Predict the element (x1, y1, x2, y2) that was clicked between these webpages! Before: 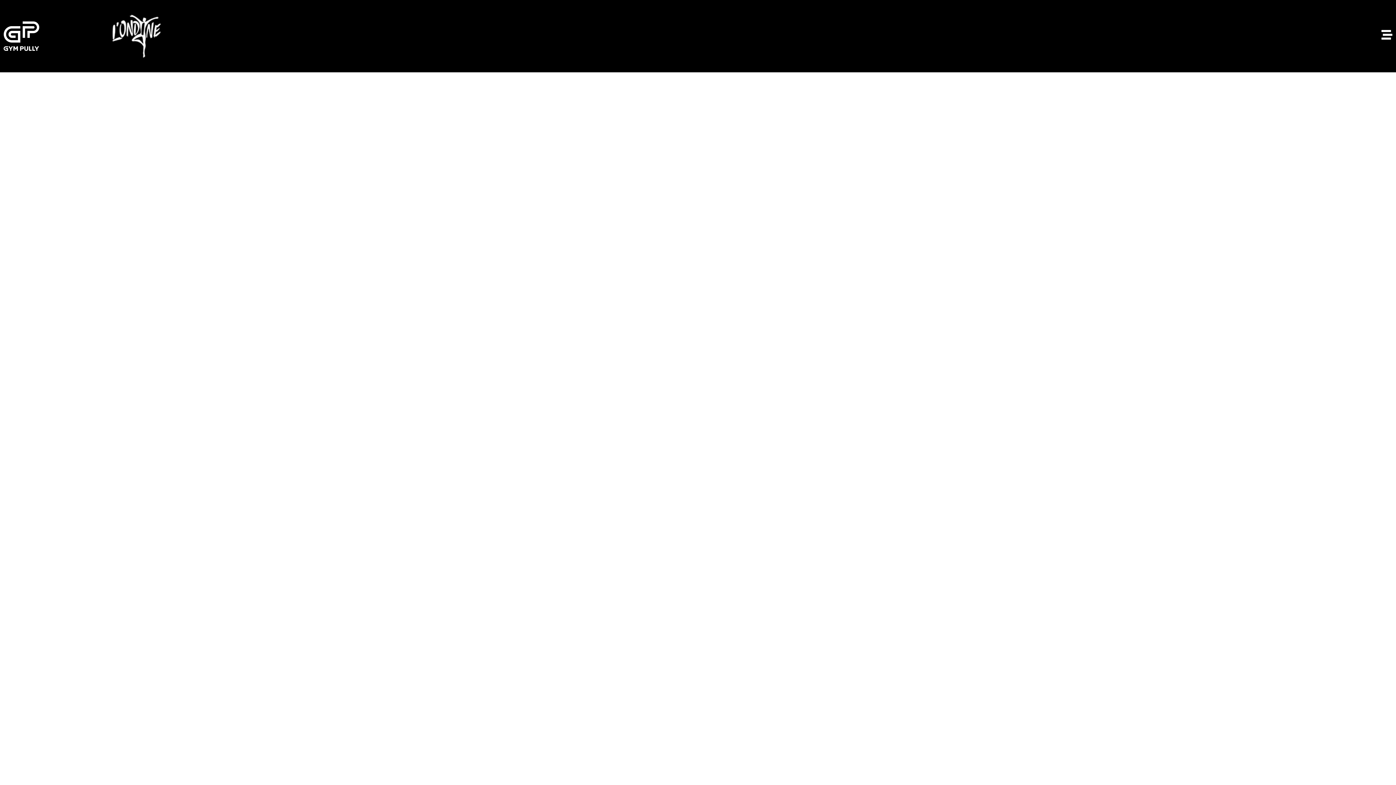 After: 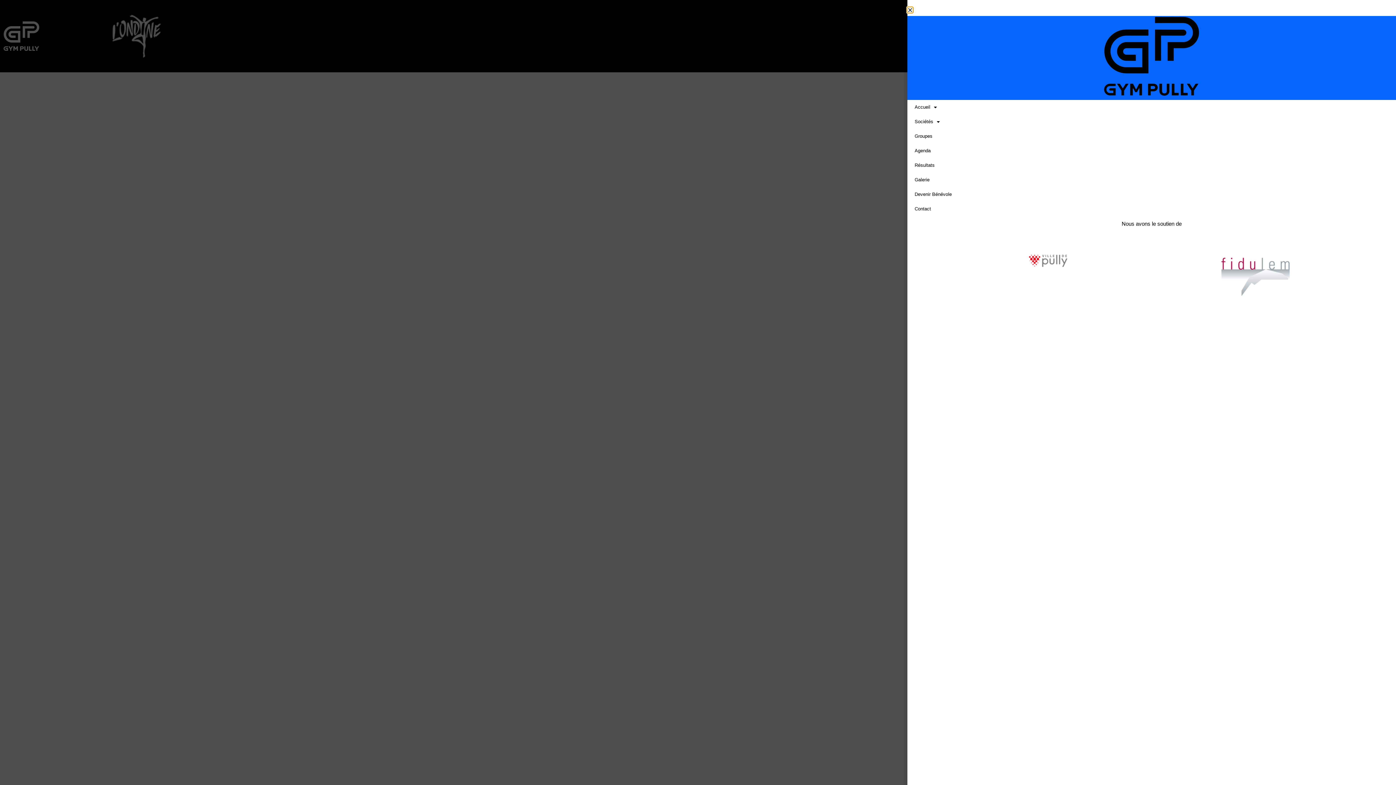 Action: bbox: (1381, 29, 1392, 40)